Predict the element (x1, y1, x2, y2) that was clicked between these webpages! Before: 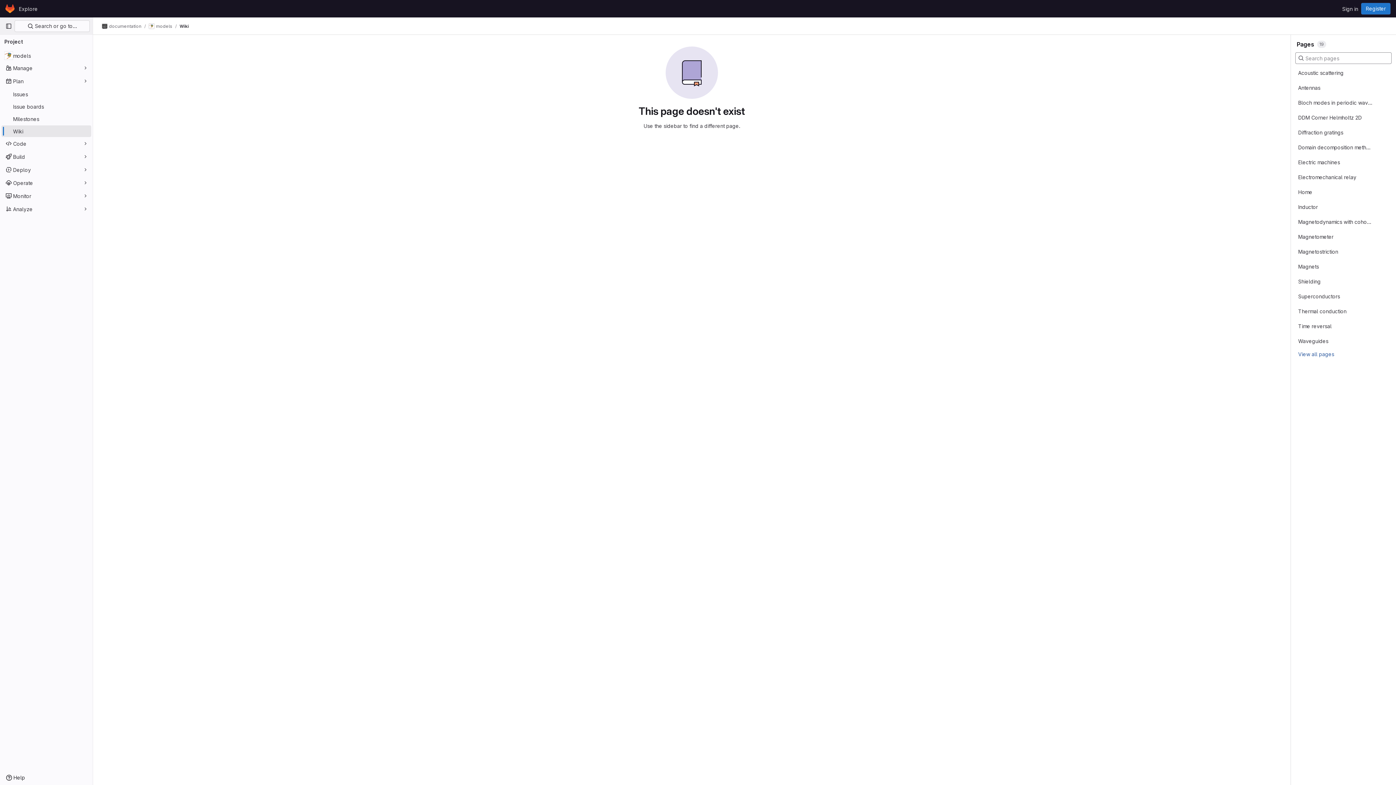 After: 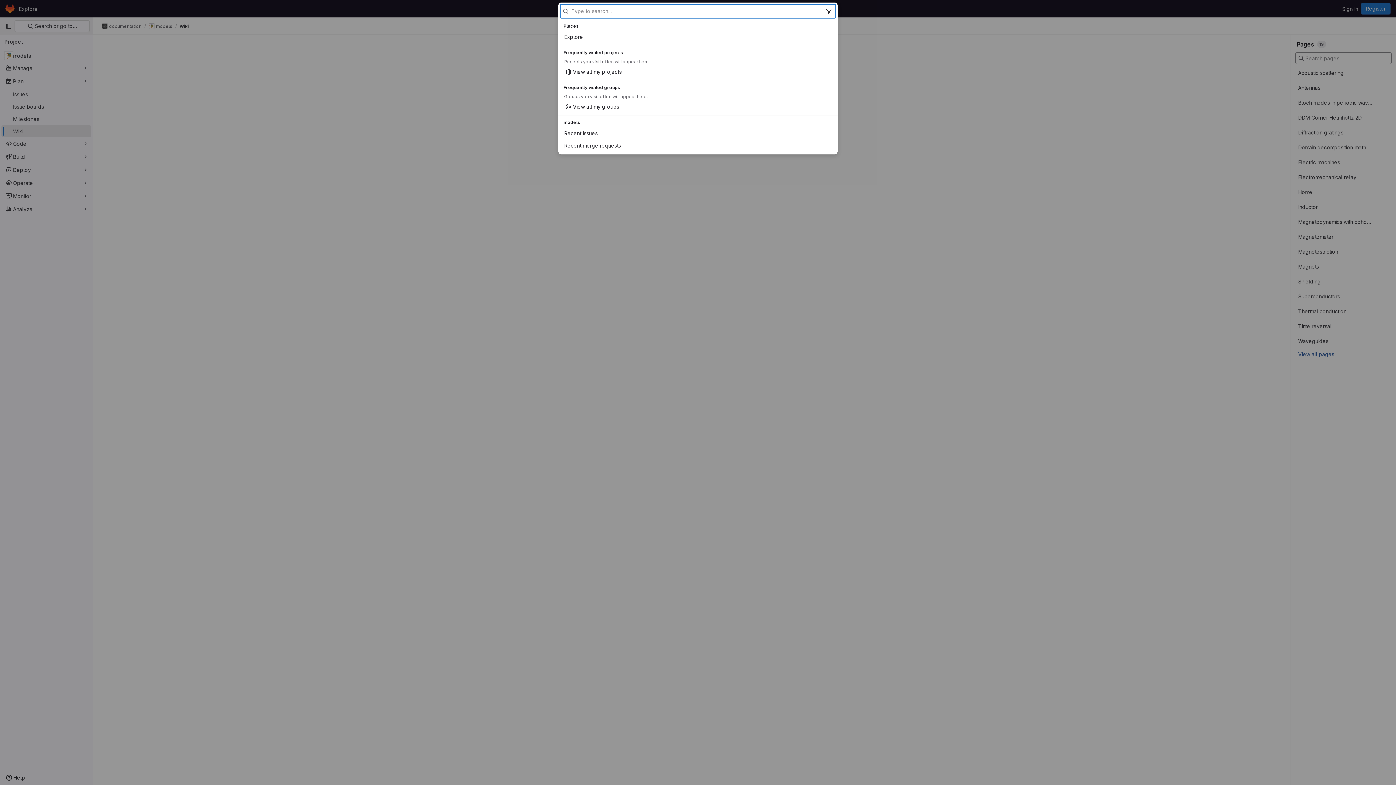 Action: label:  Search or go to… bbox: (14, 20, 89, 32)